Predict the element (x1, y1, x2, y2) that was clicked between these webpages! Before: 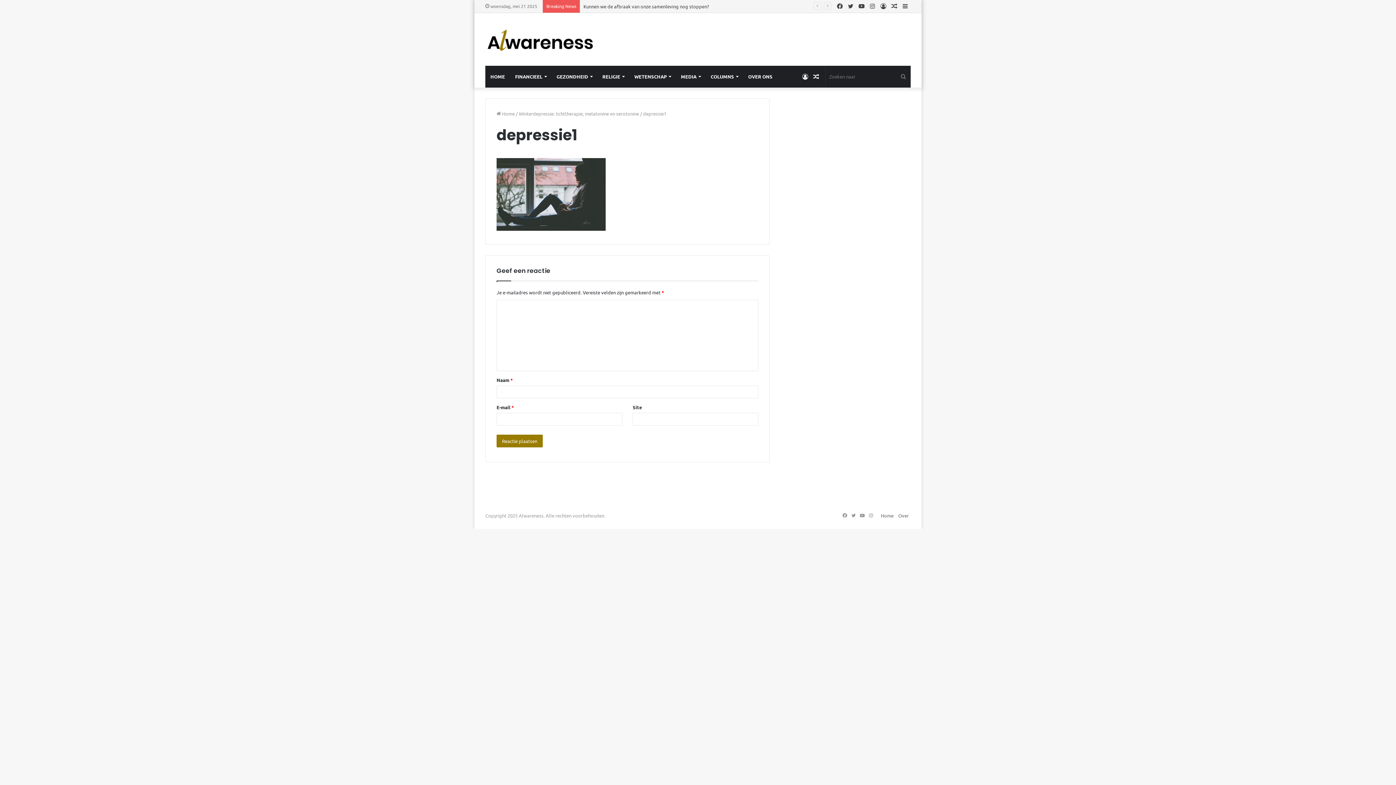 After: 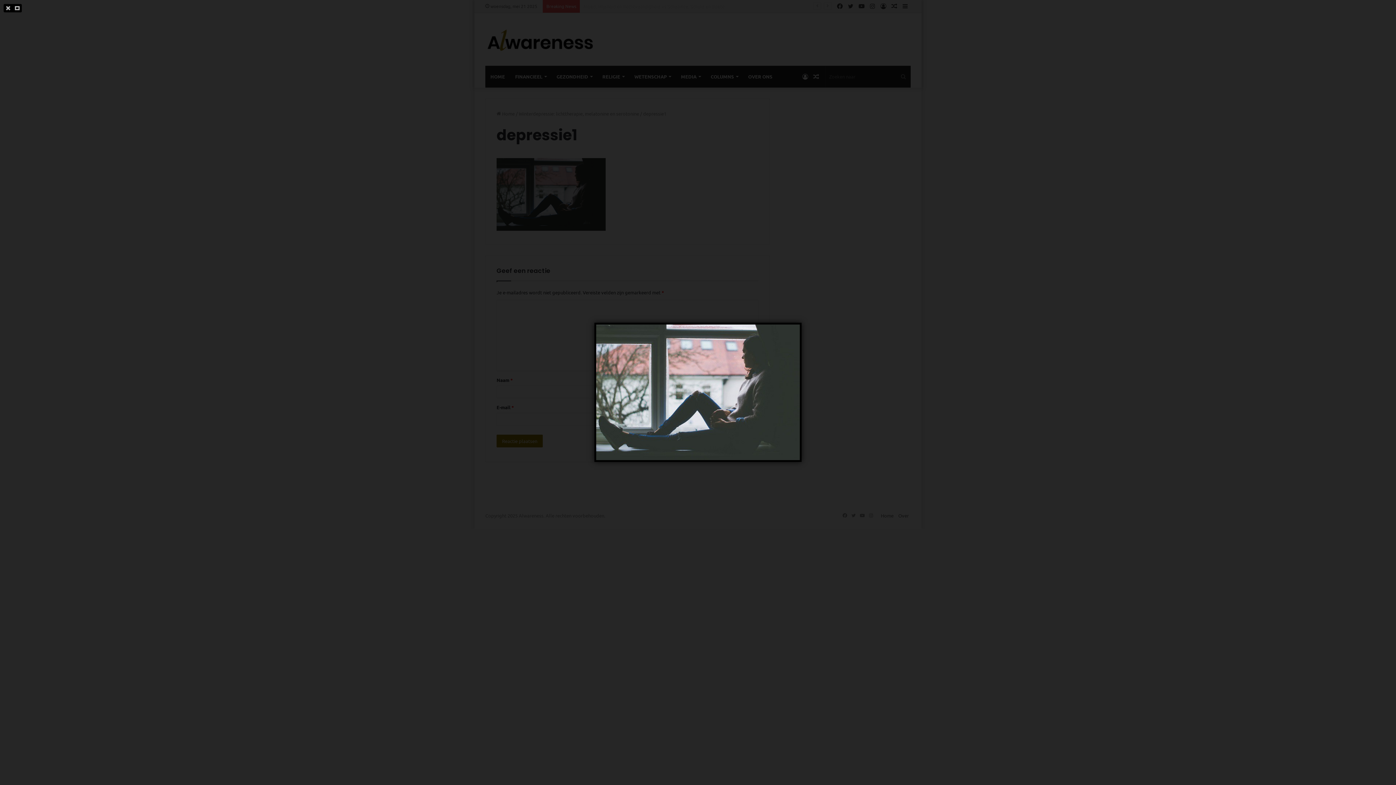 Action: bbox: (496, 225, 605, 231)